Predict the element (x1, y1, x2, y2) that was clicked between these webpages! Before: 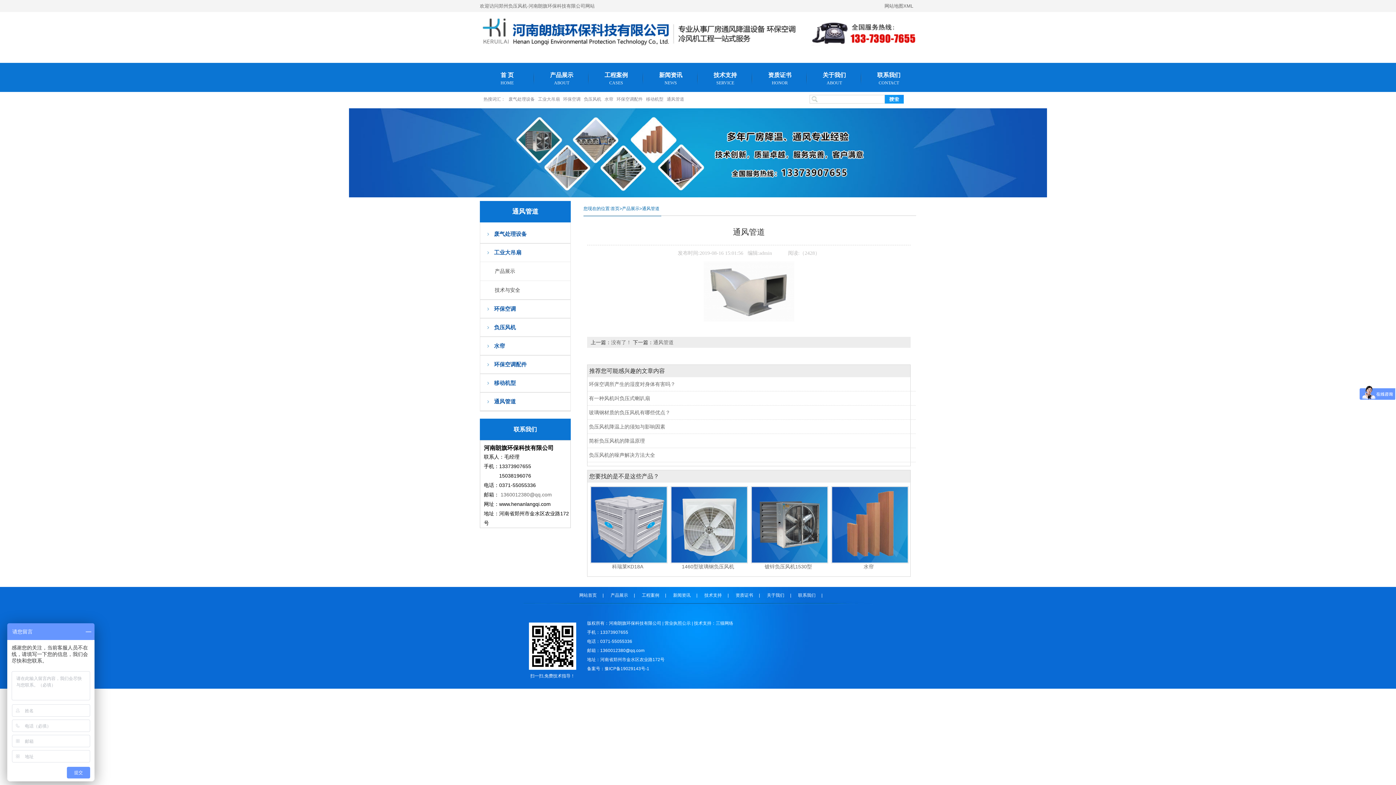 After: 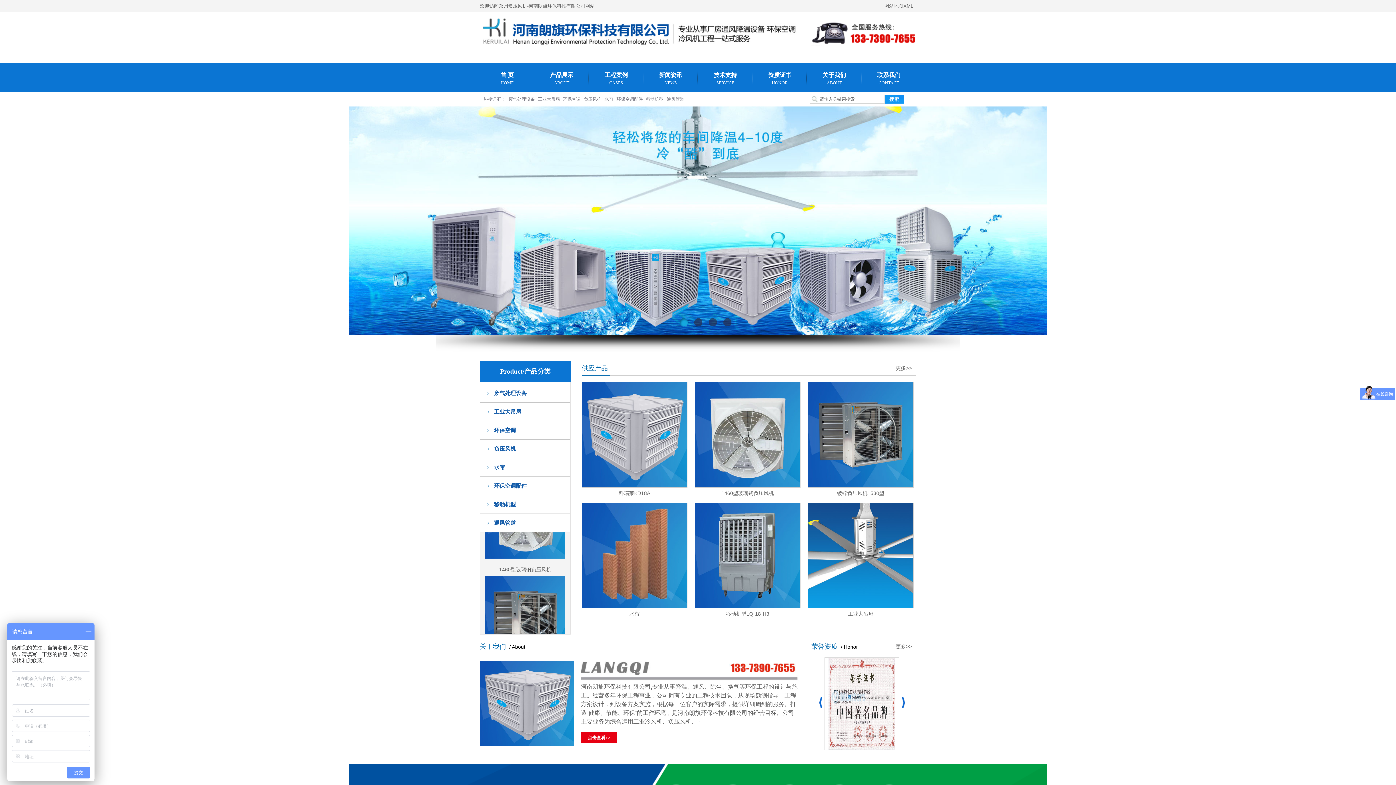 Action: bbox: (480, 42, 796, 50)